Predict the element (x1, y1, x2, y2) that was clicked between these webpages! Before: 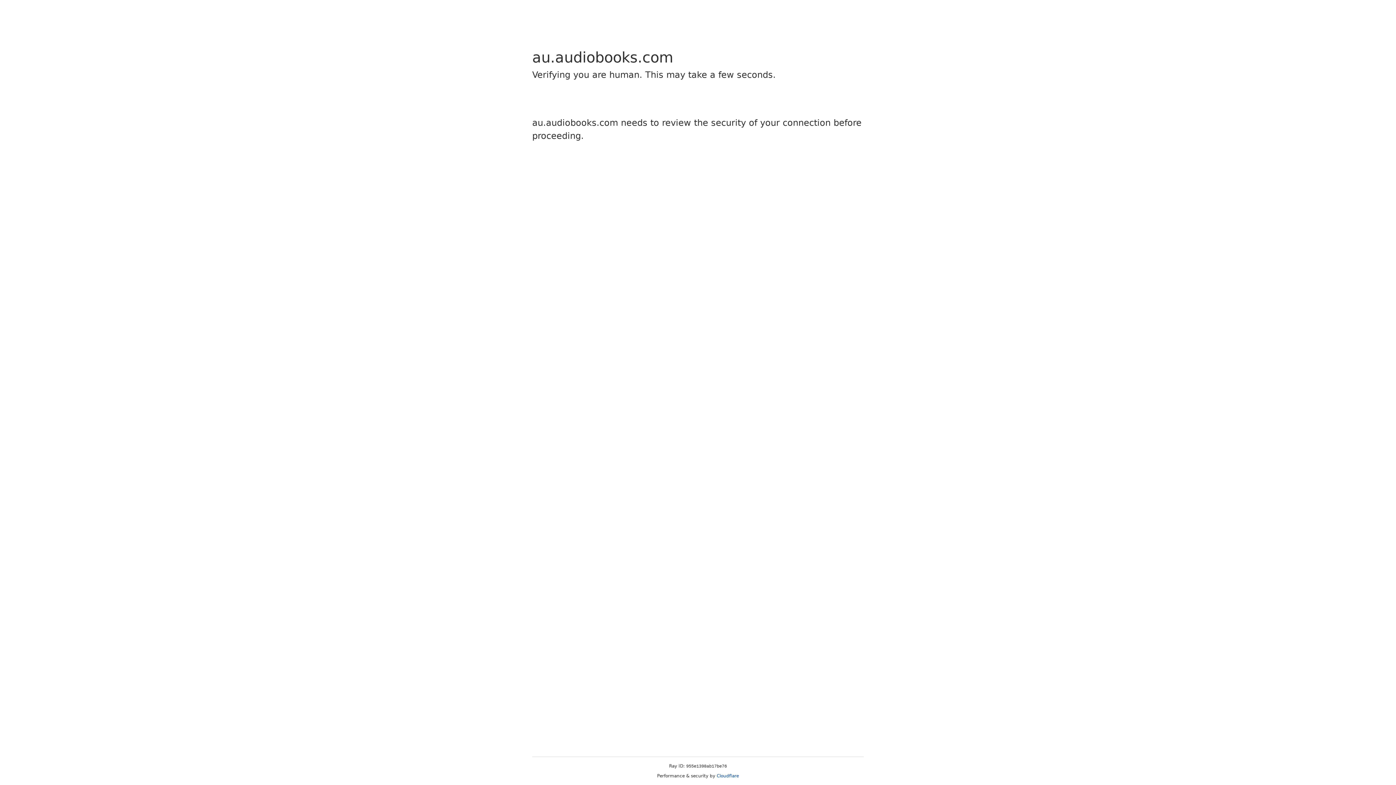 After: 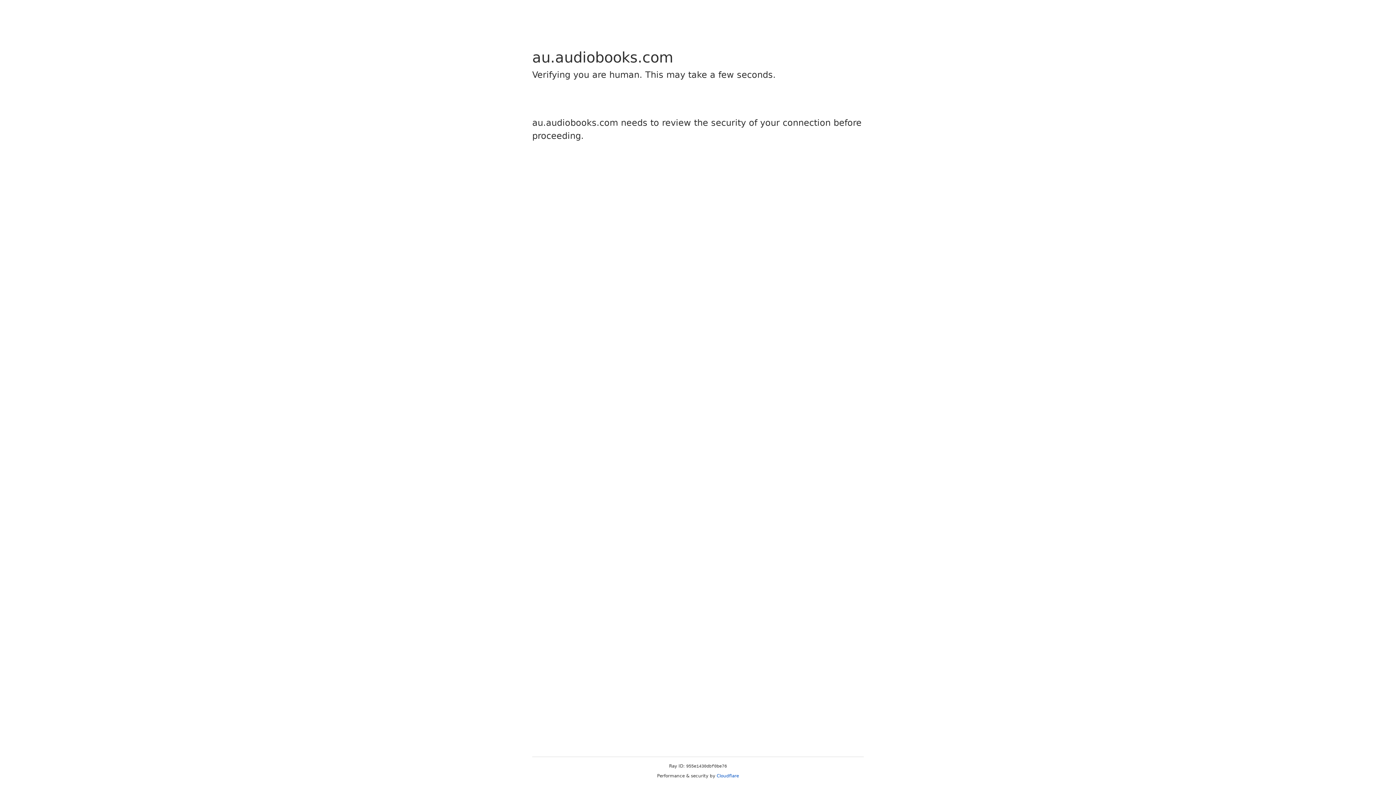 Action: label: Cloudflare bbox: (716, 773, 739, 778)